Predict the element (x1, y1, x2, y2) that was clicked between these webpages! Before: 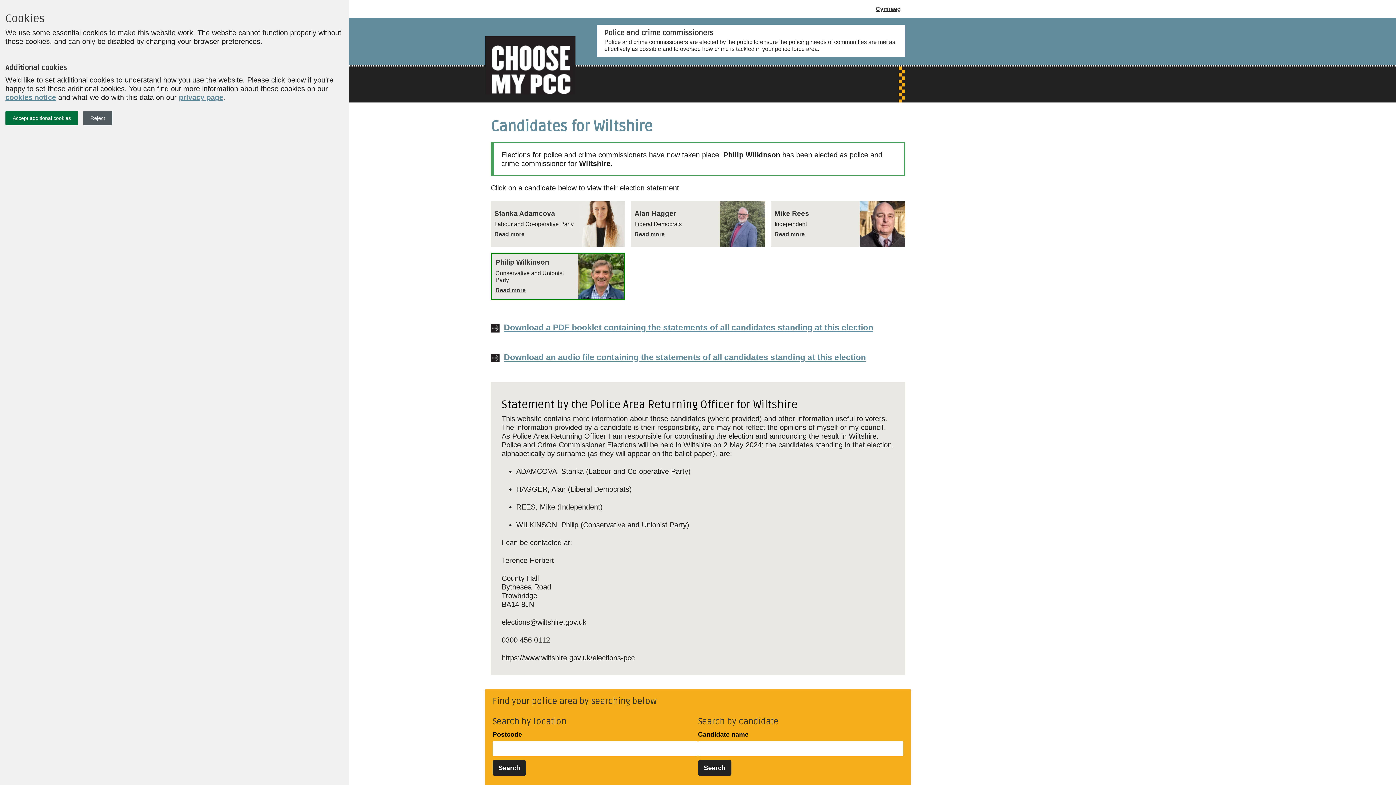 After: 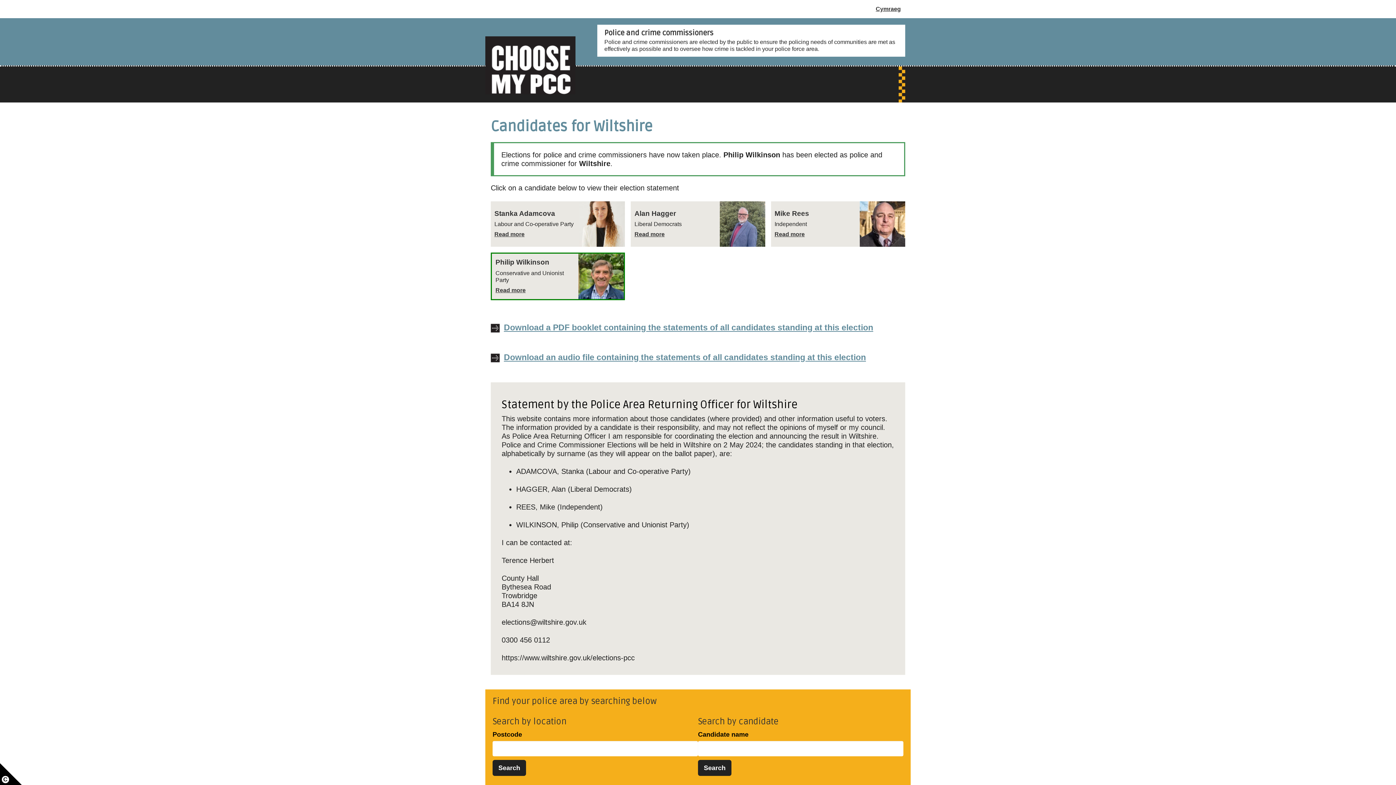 Action: label: Reject bbox: (83, 110, 112, 125)